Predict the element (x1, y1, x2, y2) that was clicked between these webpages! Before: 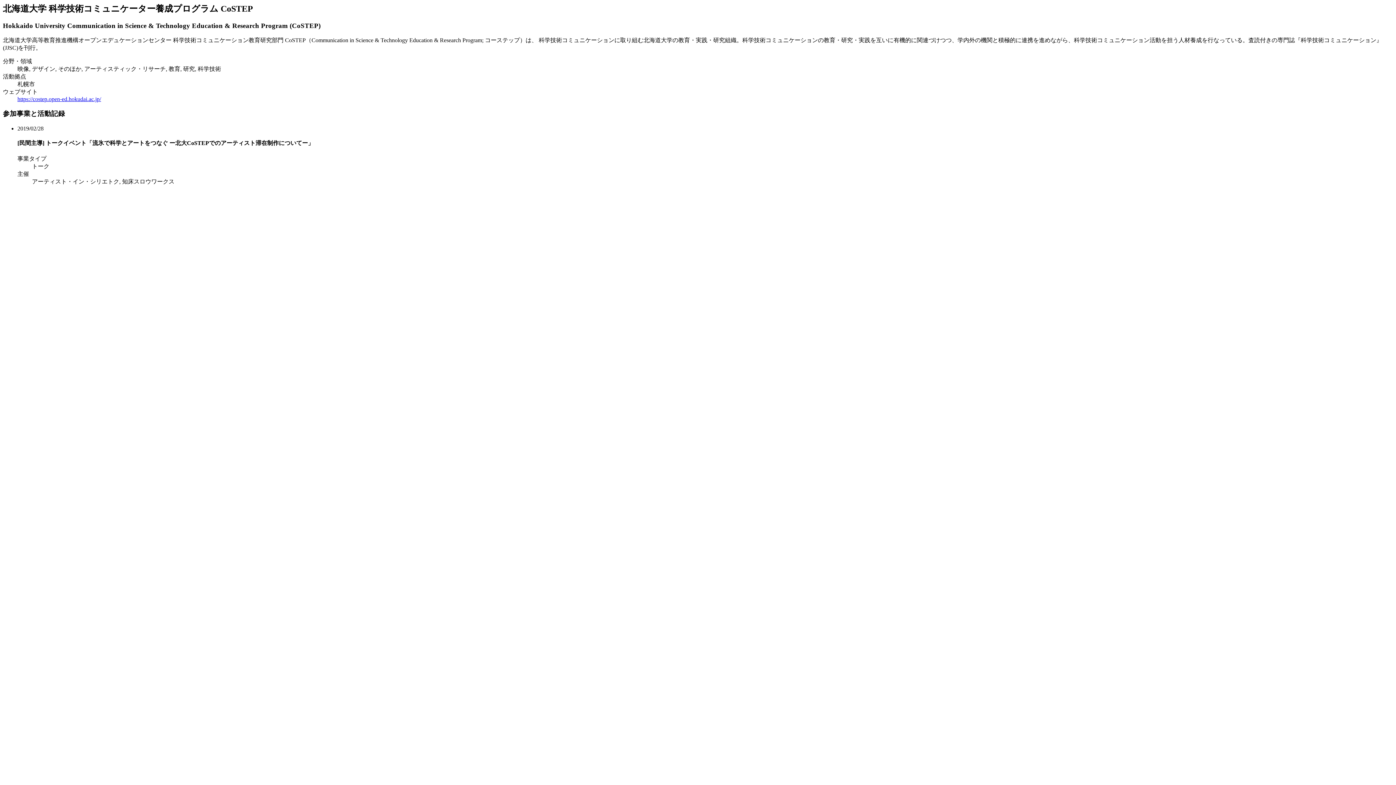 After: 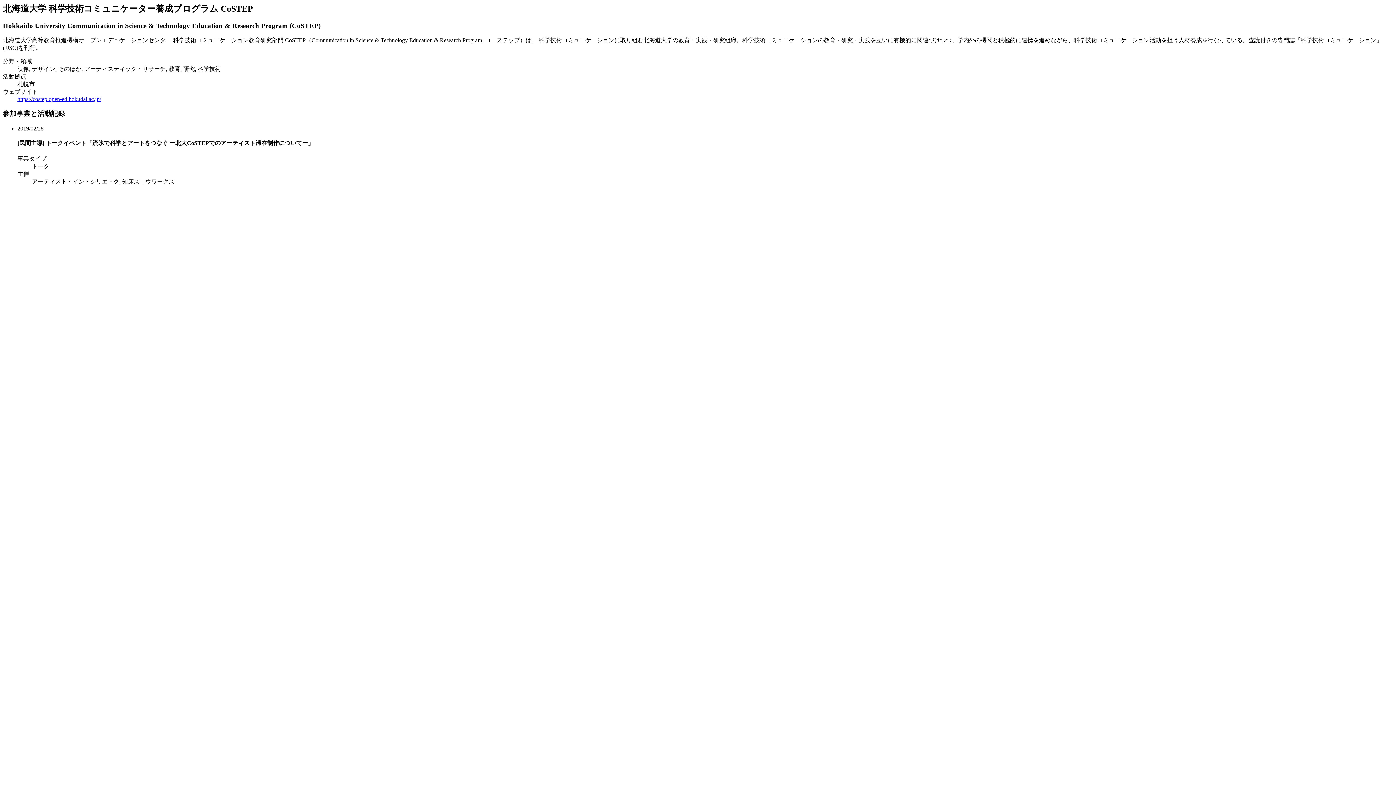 Action: bbox: (17, 95, 101, 102) label: https://costep.open-ed.hokudai.ac.jp/